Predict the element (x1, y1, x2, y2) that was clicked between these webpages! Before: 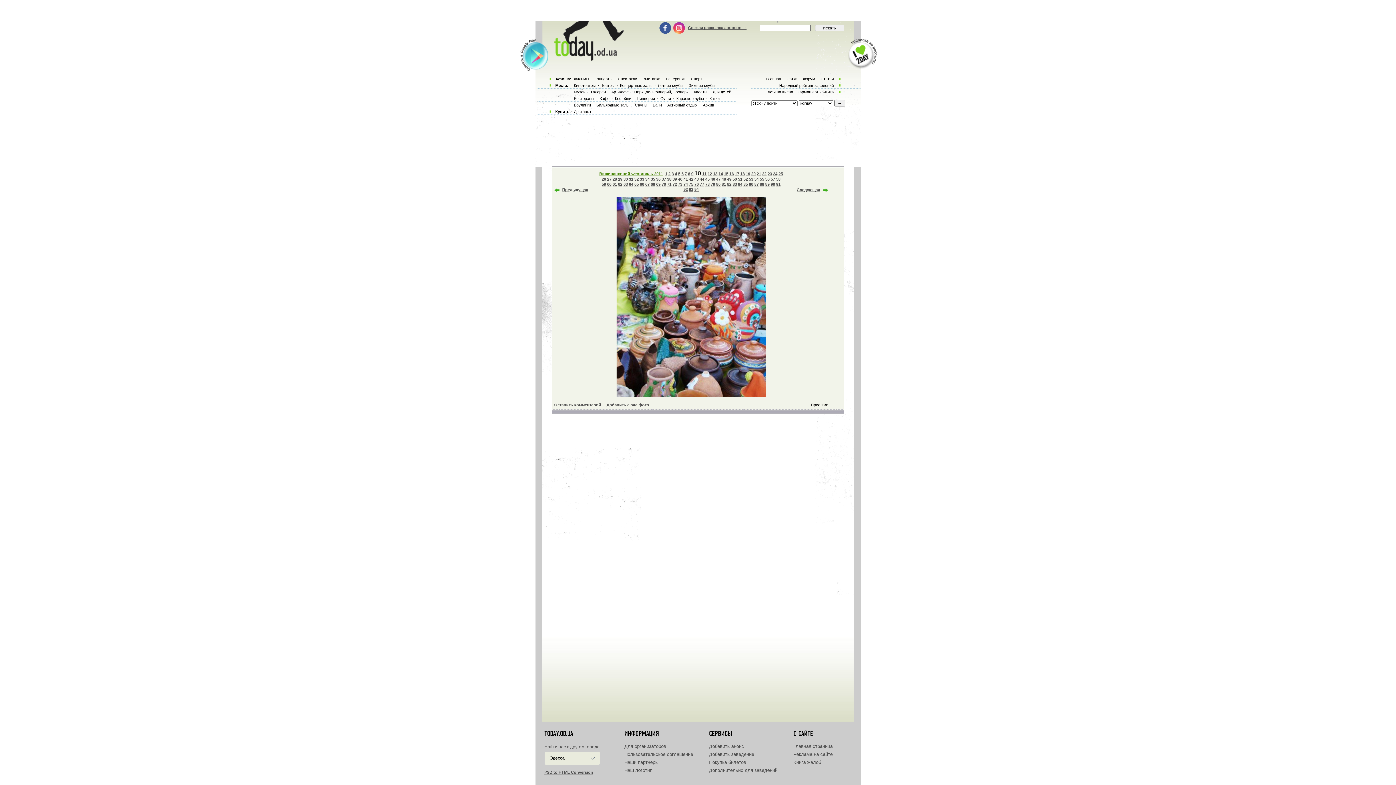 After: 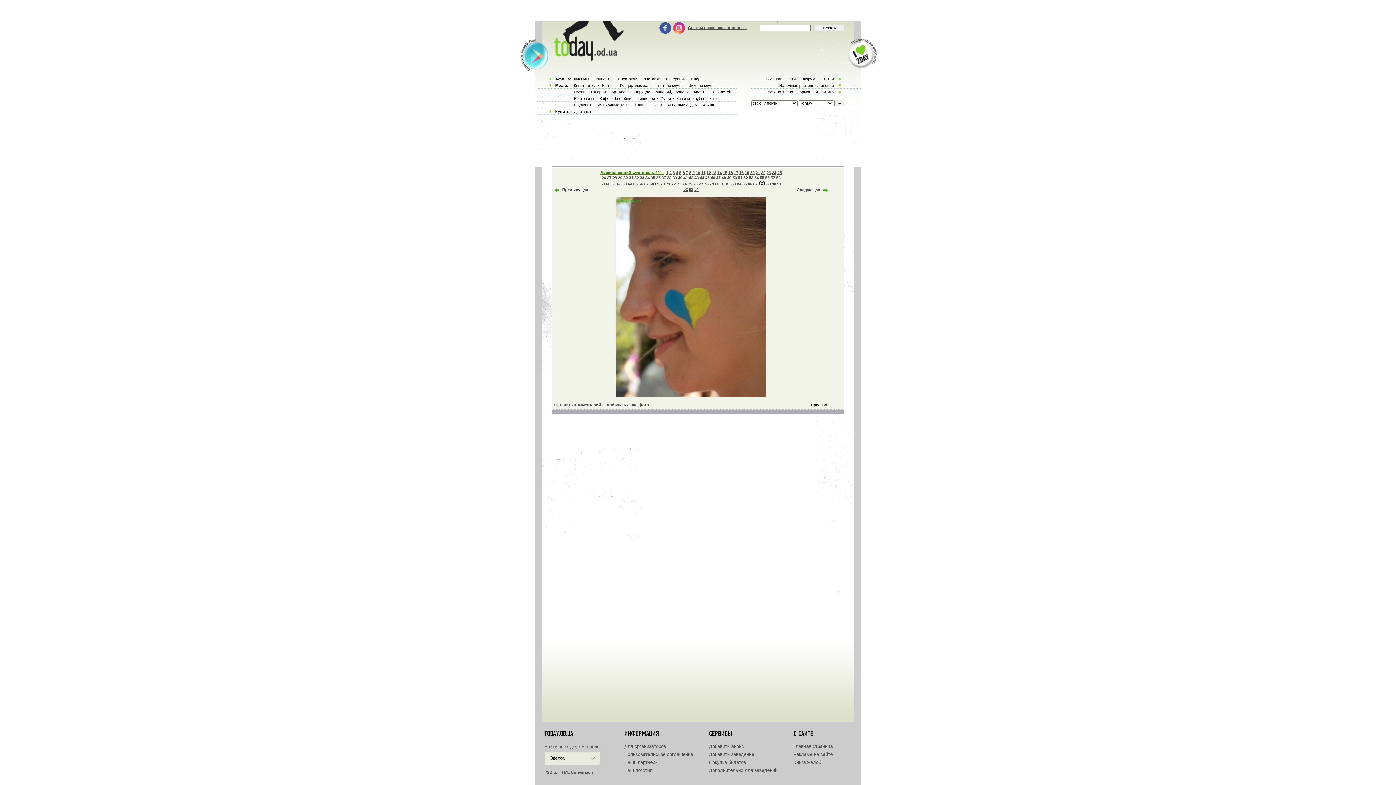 Action: label: 88 bbox: (760, 182, 764, 186)